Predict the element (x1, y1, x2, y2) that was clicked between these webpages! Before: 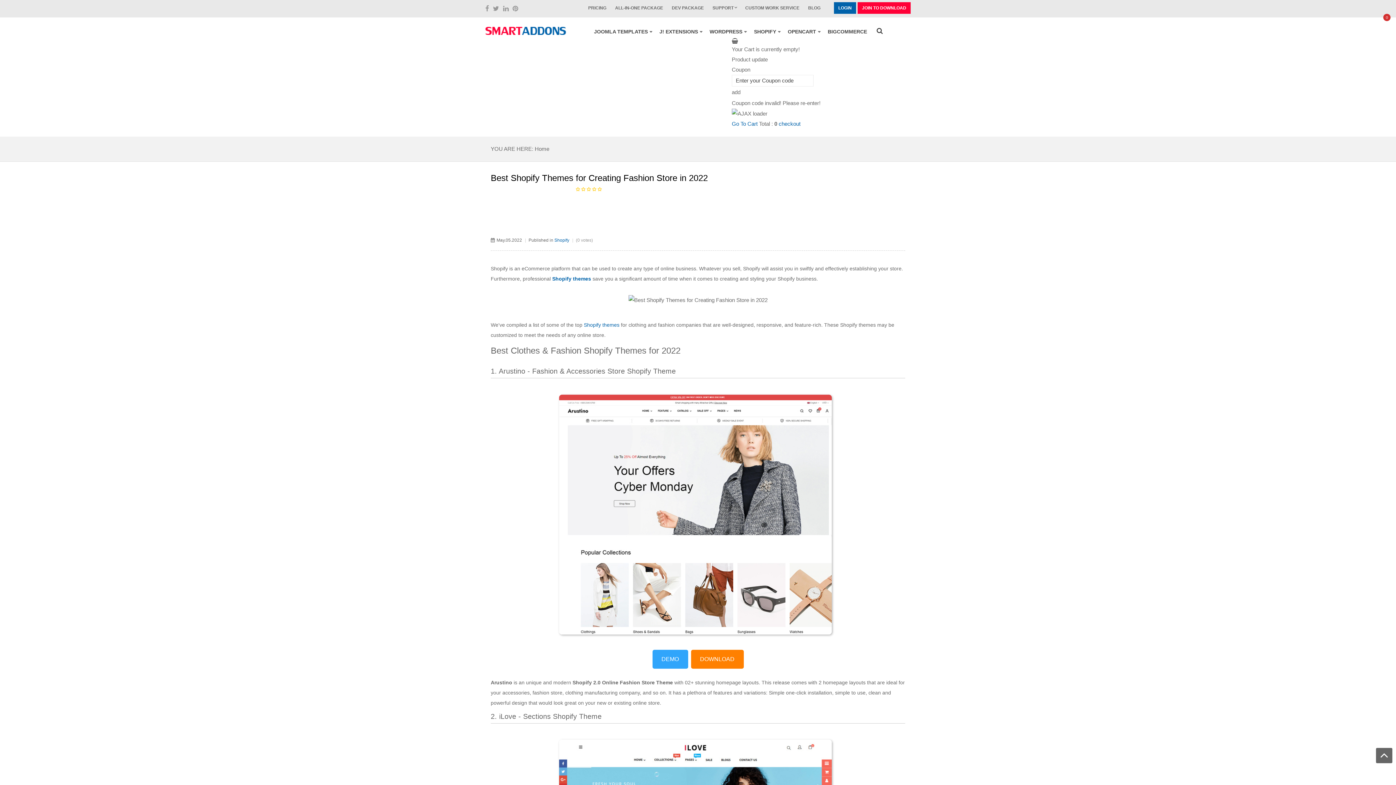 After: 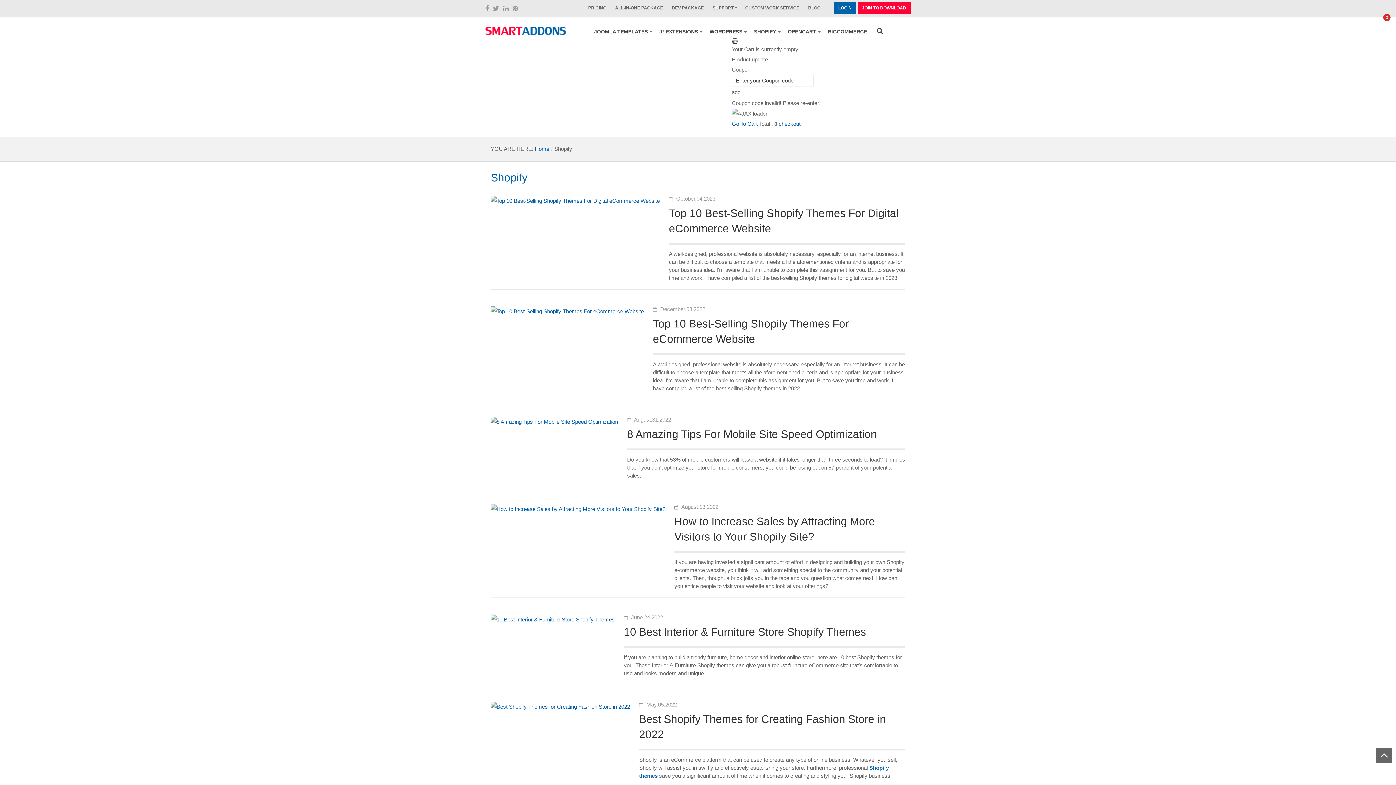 Action: bbox: (554, 237, 569, 242) label: Shopify